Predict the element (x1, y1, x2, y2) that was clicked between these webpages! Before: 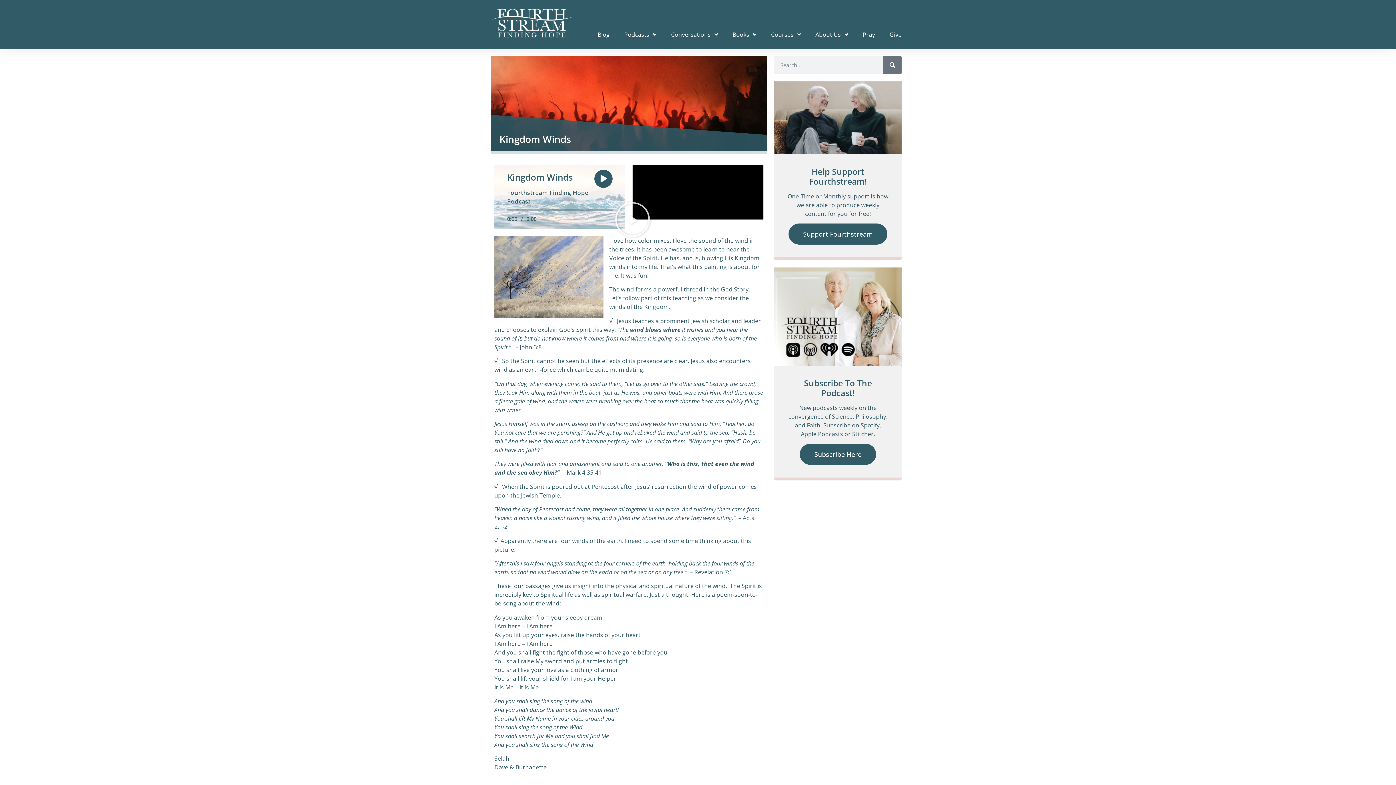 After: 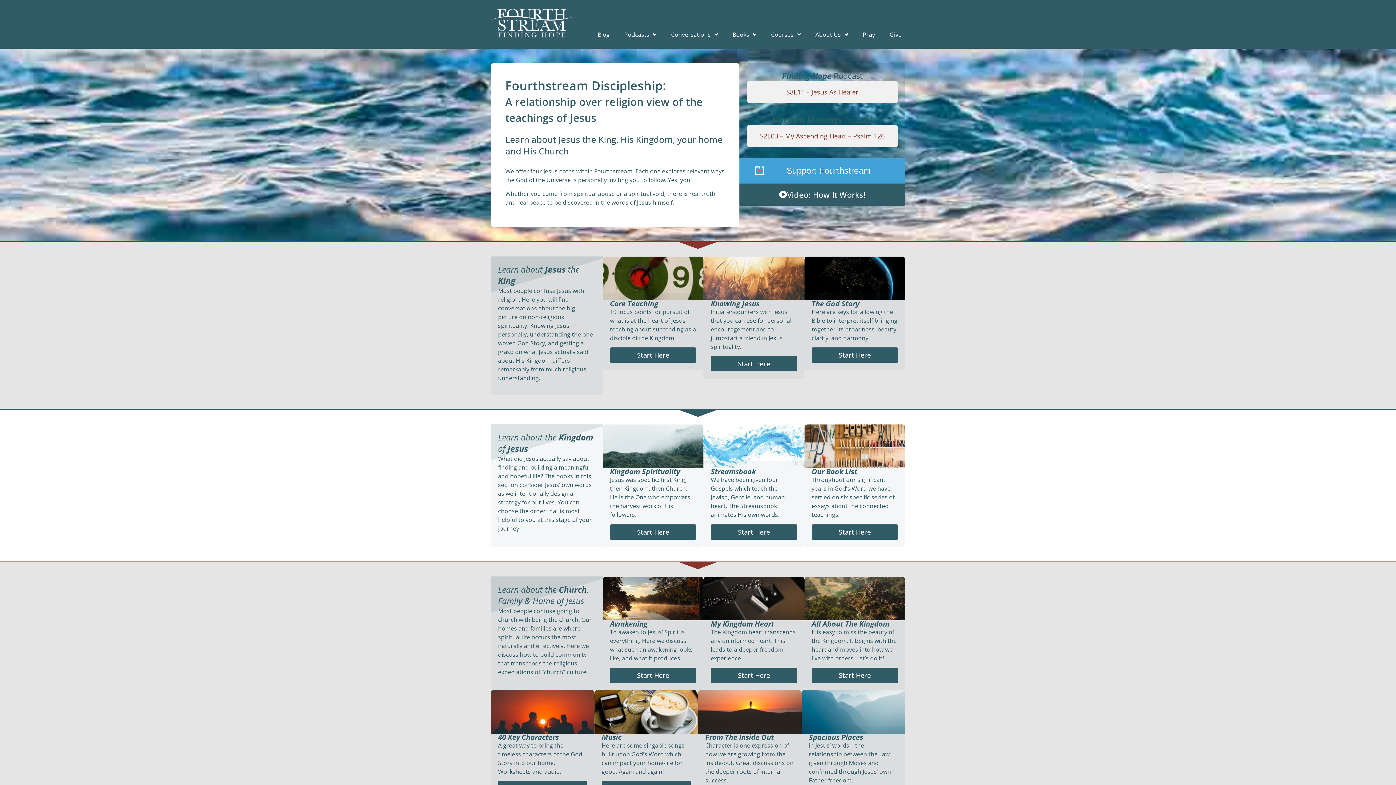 Action: bbox: (490, 7, 573, 38)